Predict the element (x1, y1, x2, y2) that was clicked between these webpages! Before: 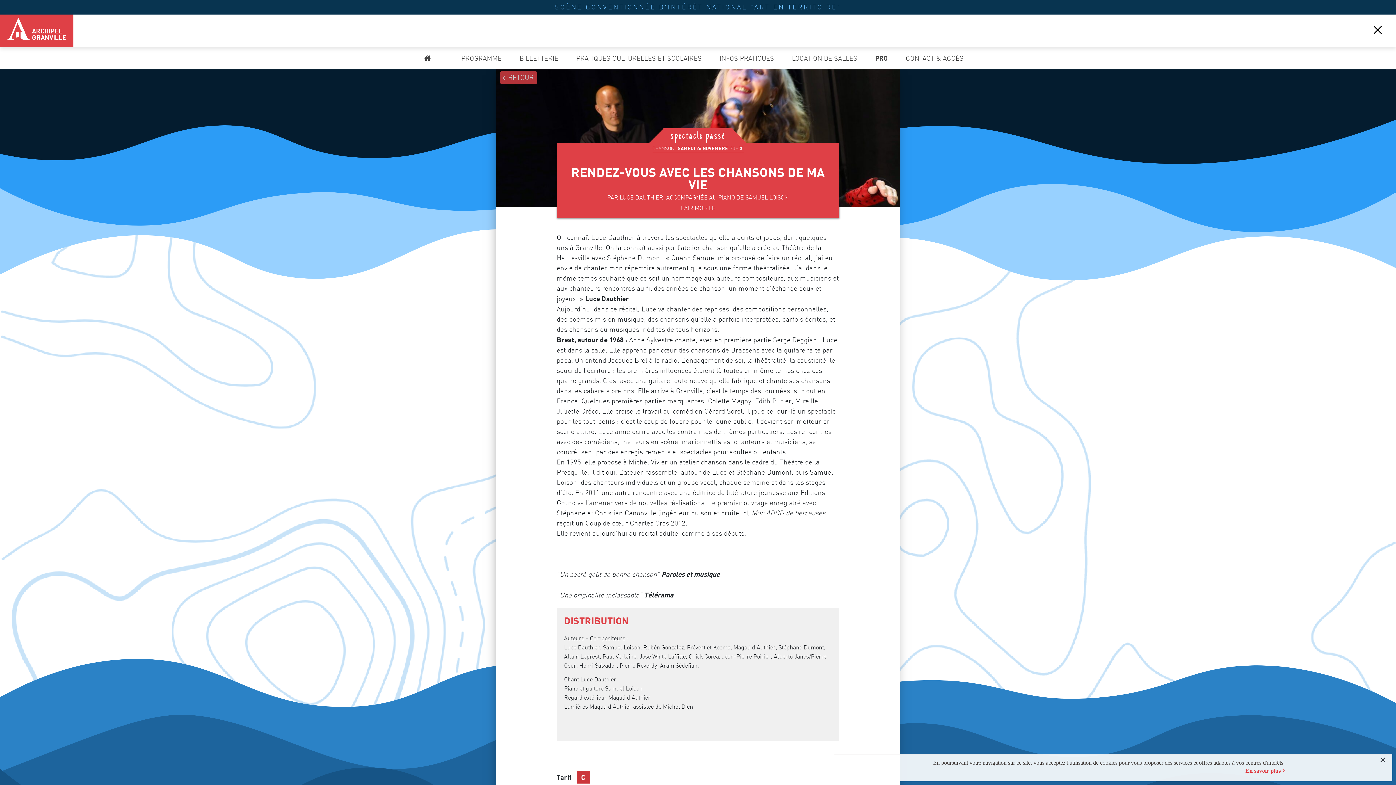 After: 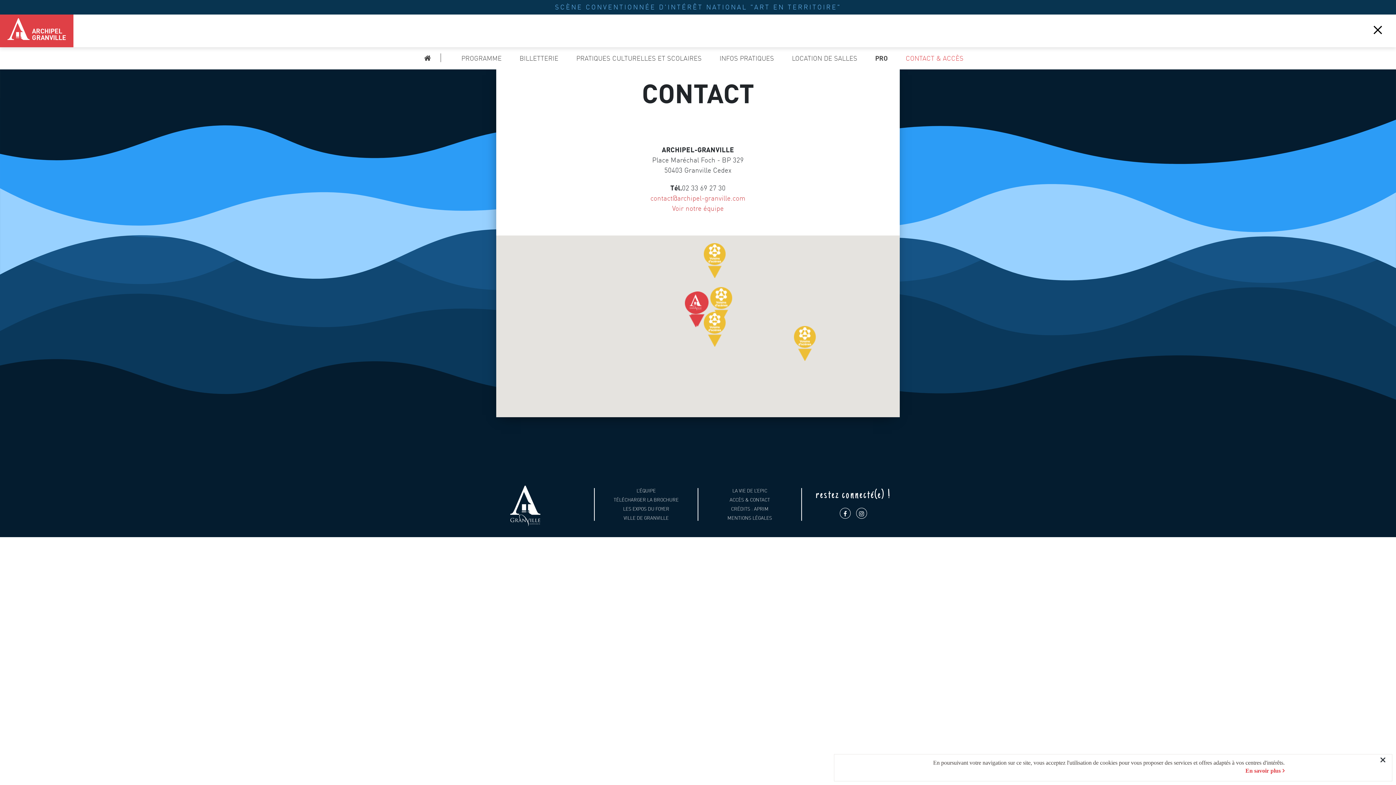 Action: label: CONTACT & ACCÈS bbox: (905, 54, 963, 62)